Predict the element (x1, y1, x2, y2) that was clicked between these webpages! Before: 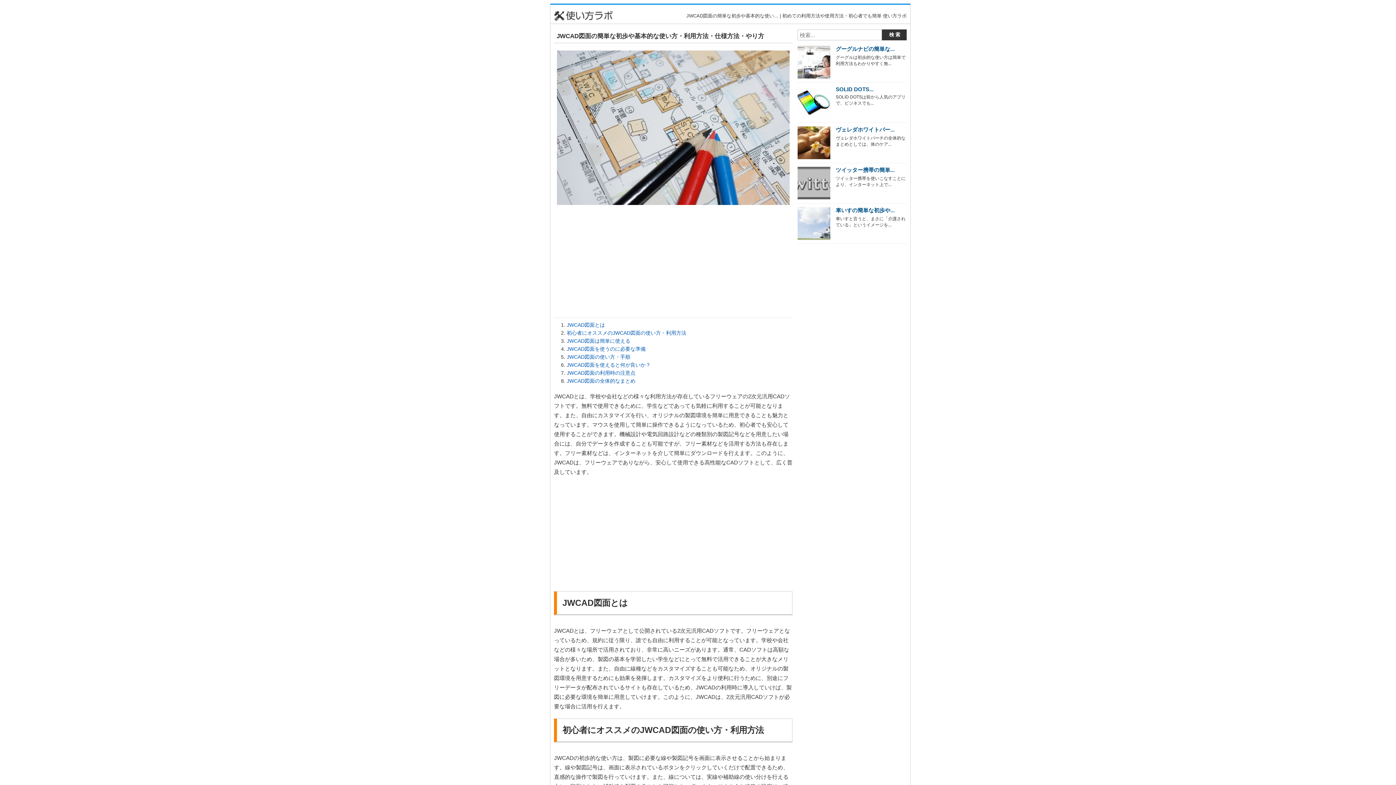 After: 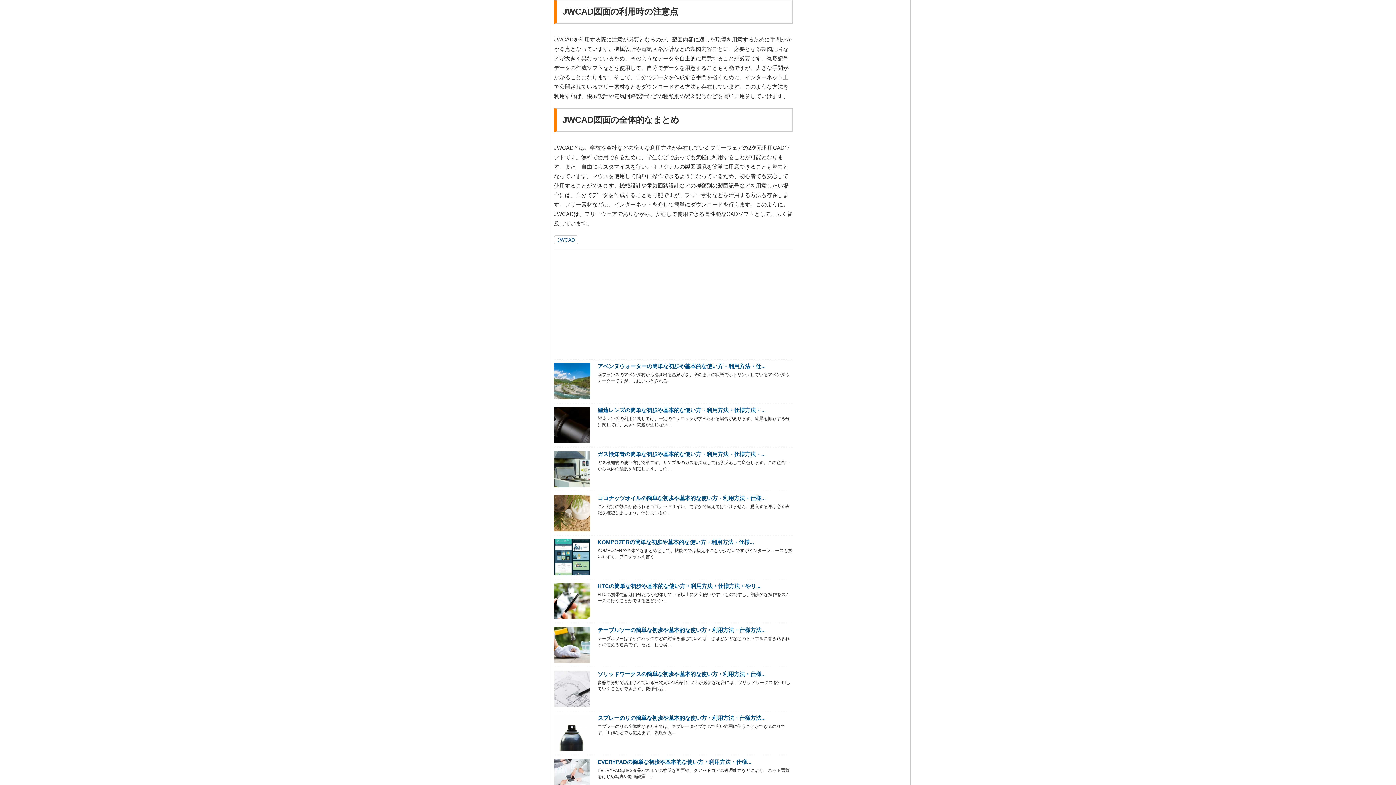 Action: label: JWCAD図面の利用時の注意点 bbox: (566, 370, 635, 376)